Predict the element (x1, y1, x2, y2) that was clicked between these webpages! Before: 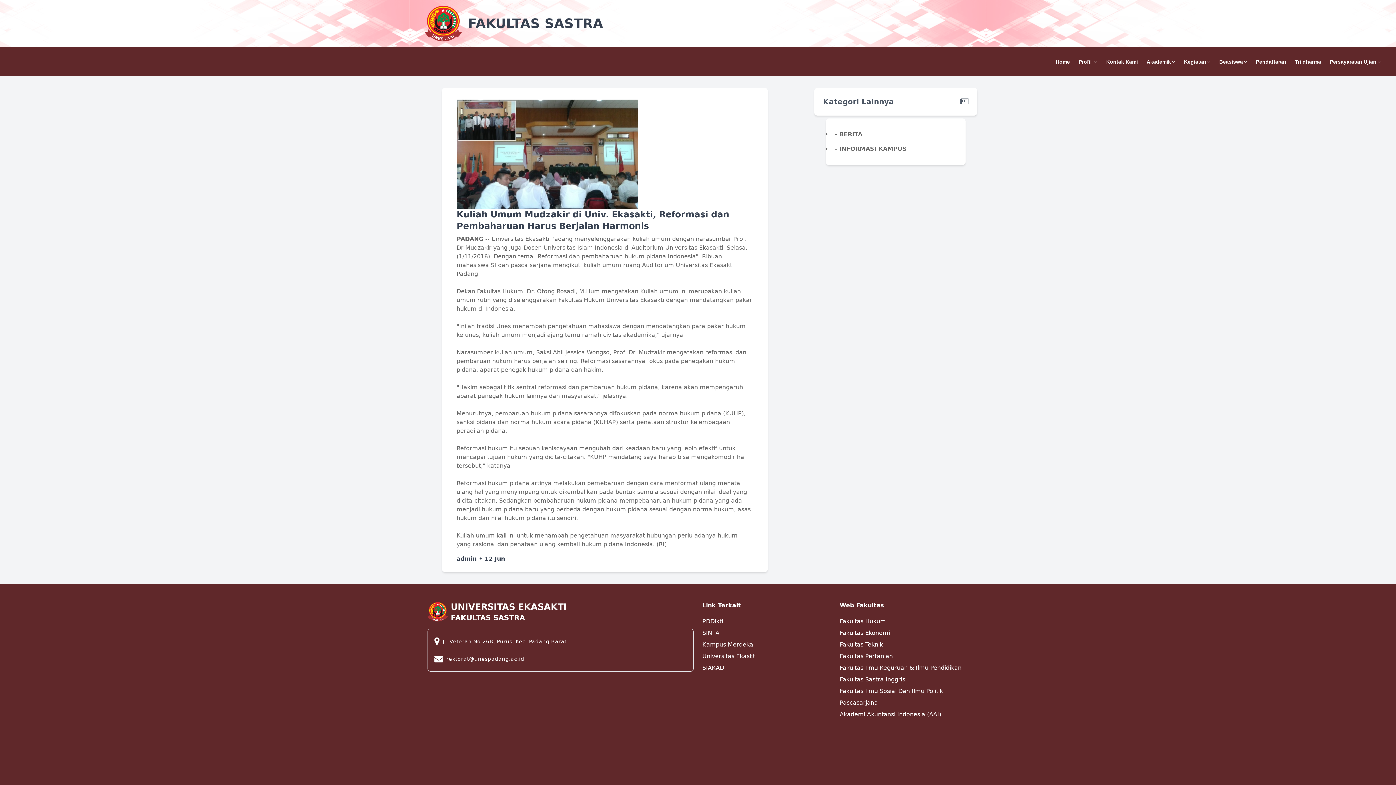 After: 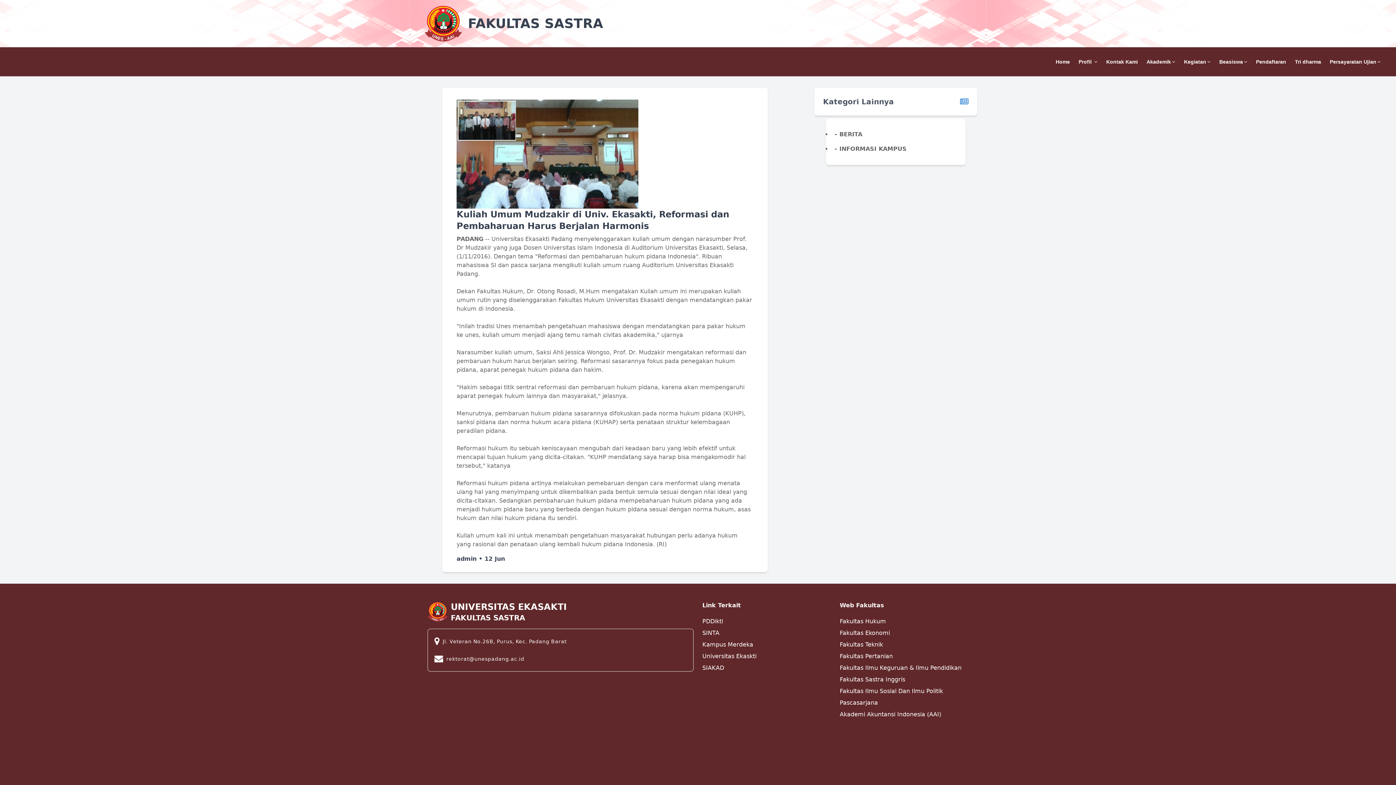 Action: bbox: (960, 97, 968, 106)